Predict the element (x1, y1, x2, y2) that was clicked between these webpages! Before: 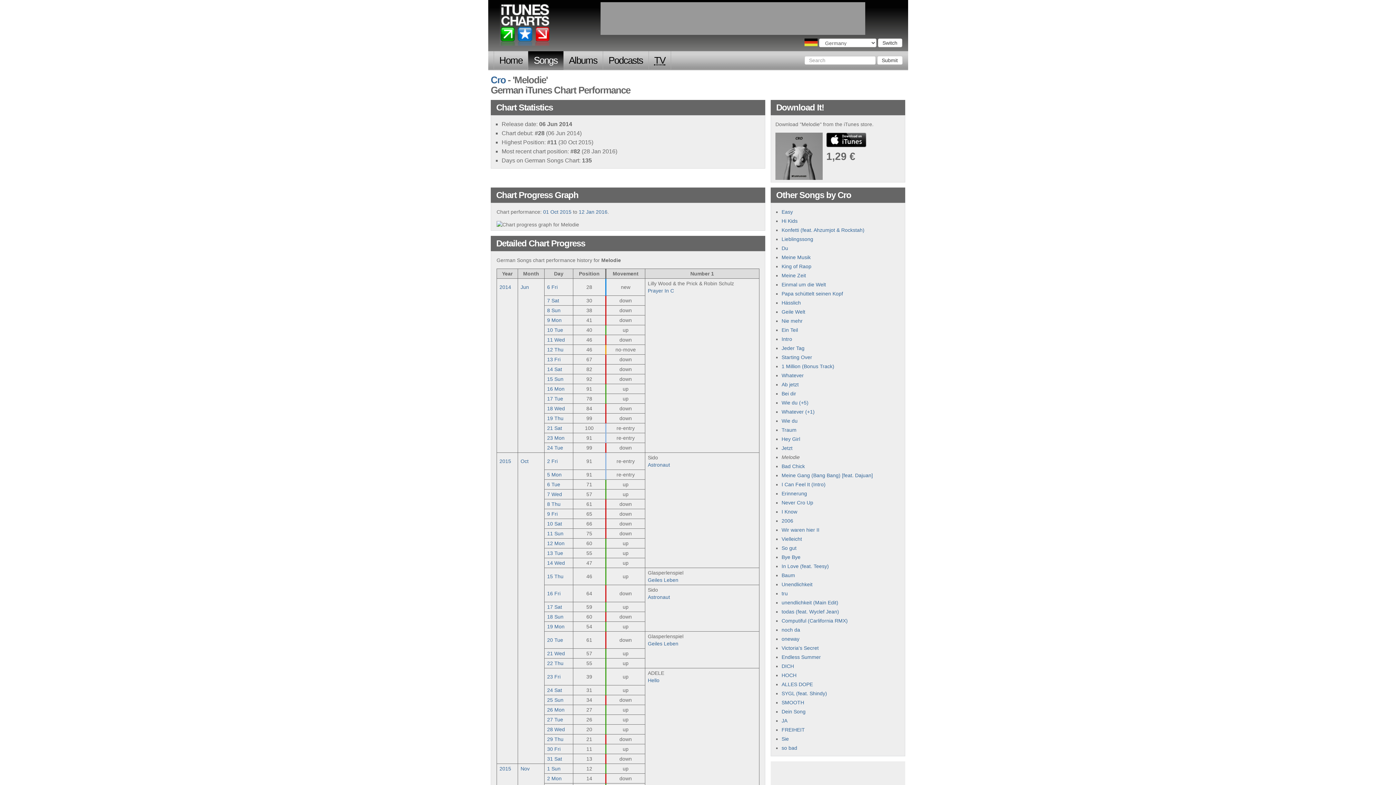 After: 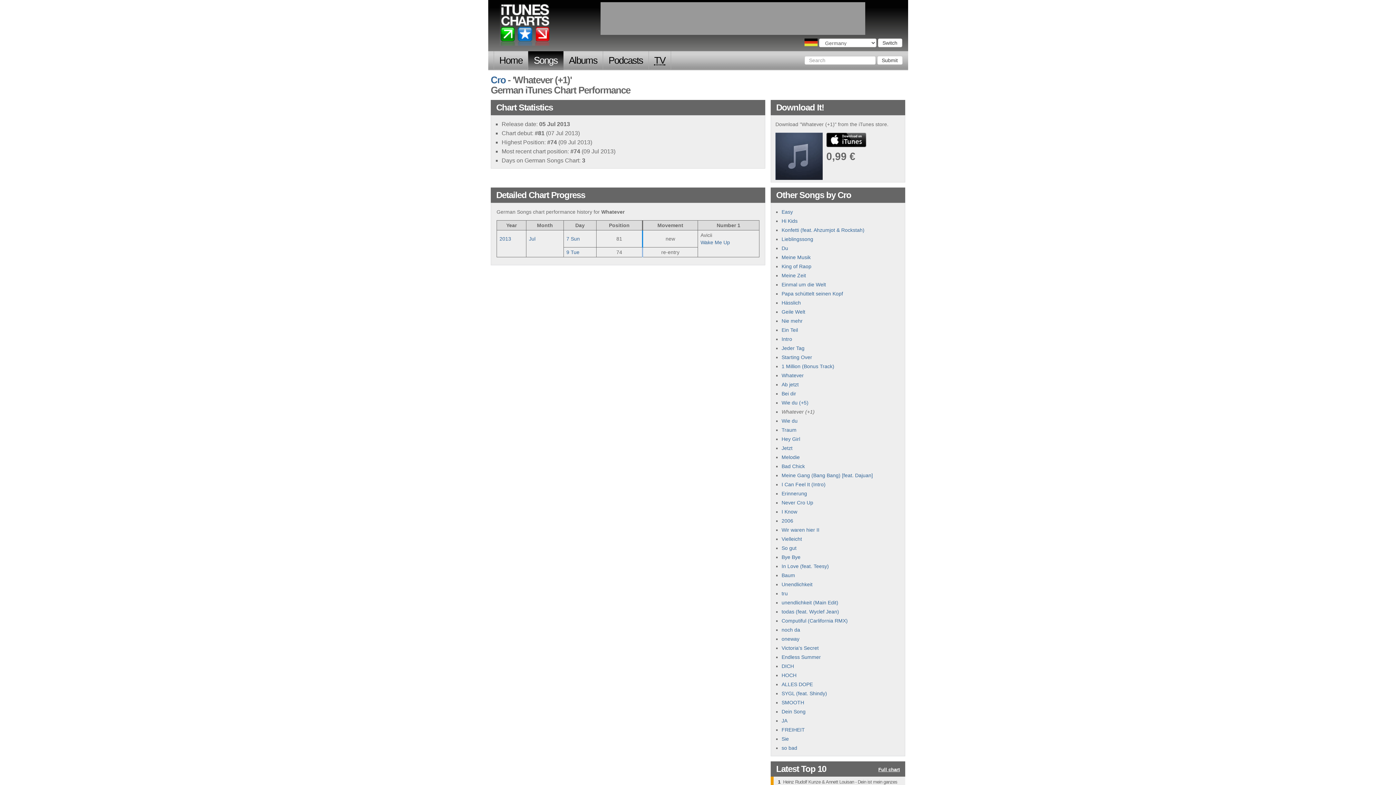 Action: label: Whatever (+1) bbox: (781, 409, 814, 415)